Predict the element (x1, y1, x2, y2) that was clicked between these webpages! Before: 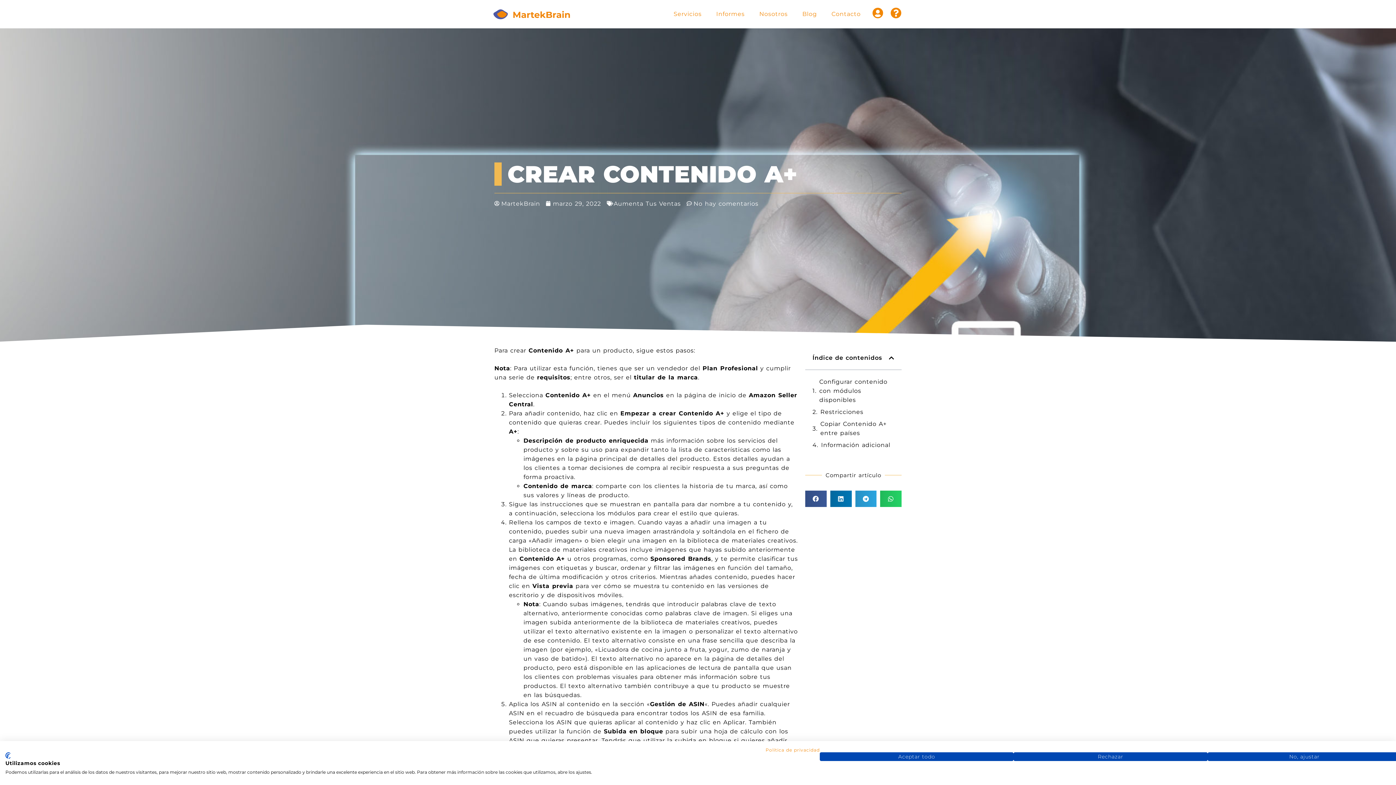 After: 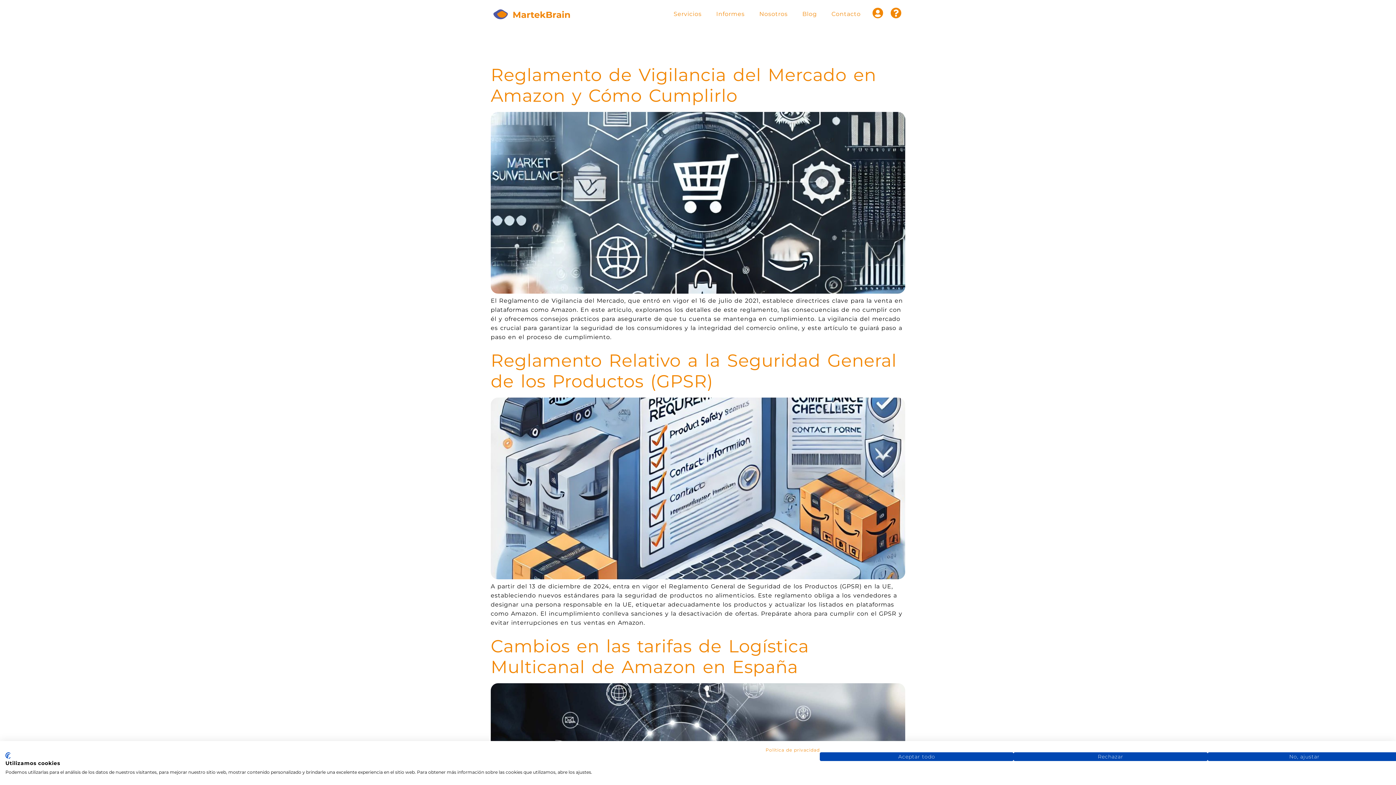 Action: label: MartekBrain bbox: (494, 199, 540, 208)